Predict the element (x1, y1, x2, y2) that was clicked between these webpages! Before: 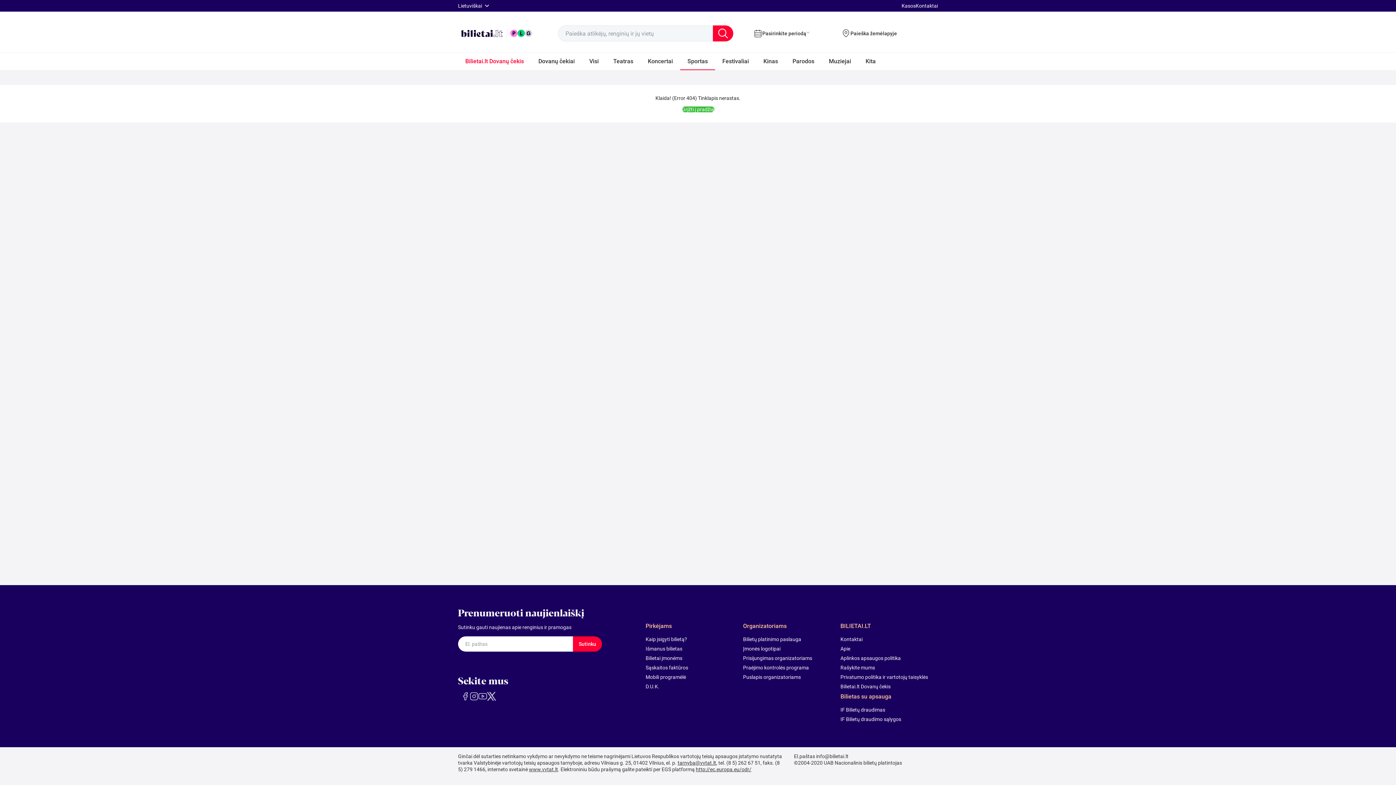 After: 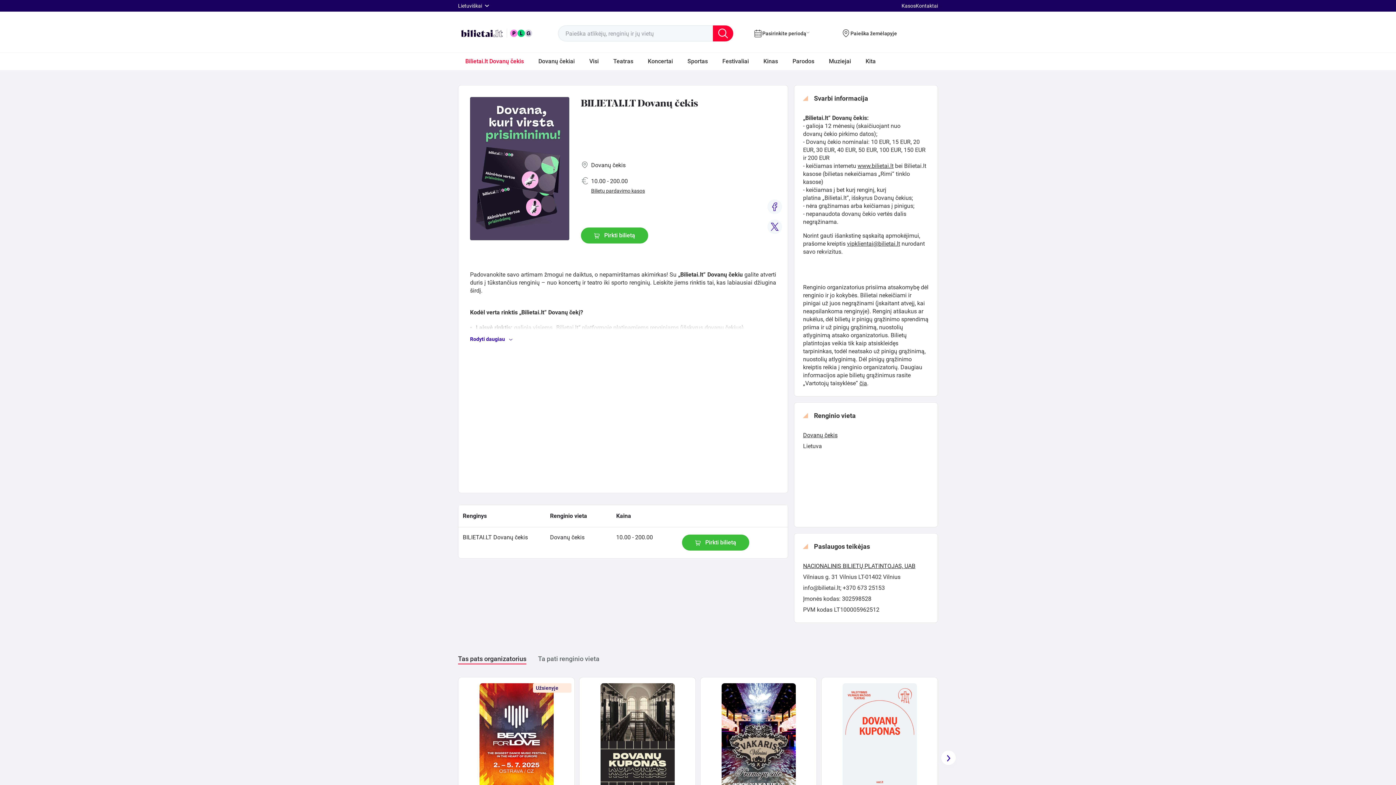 Action: bbox: (458, 52, 531, 70) label: Bilietai.lt Dovanų čekis